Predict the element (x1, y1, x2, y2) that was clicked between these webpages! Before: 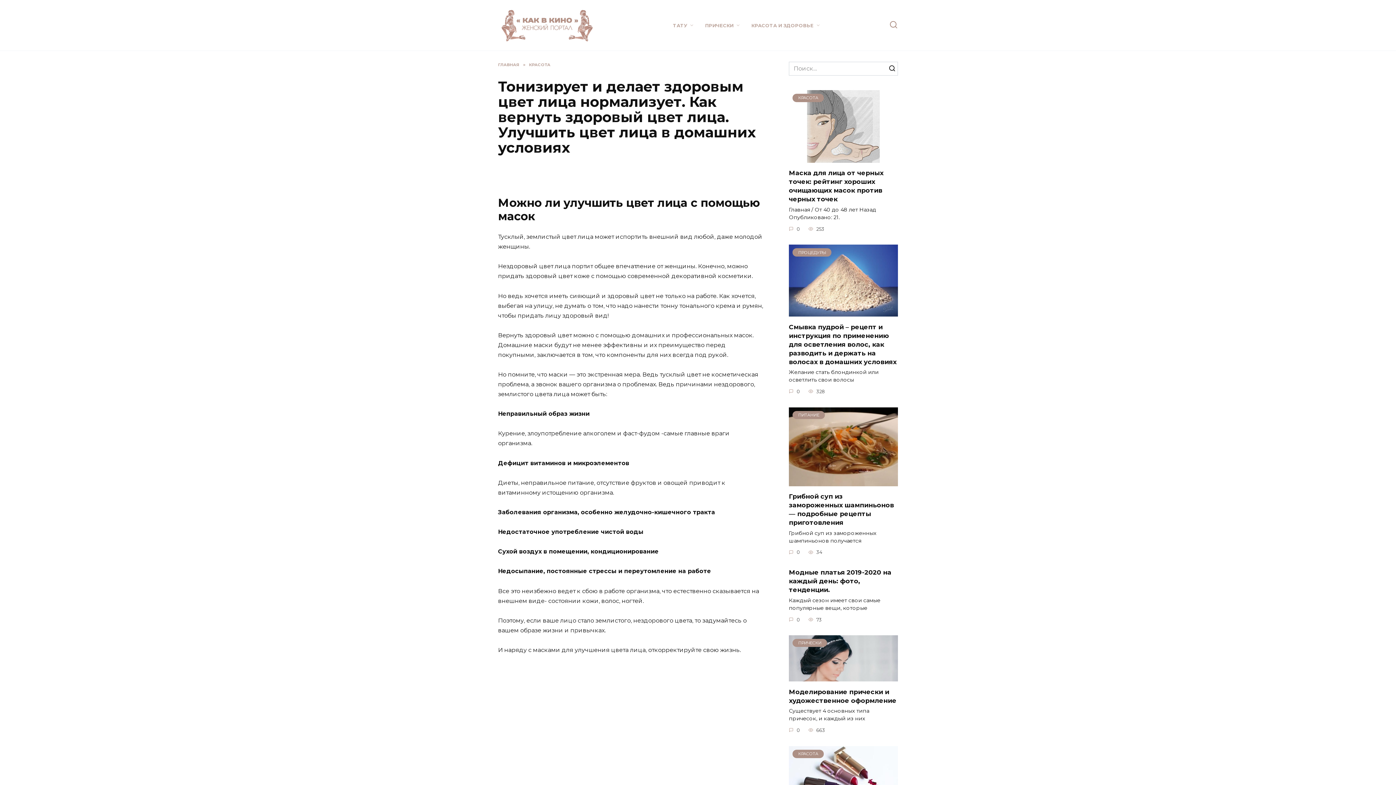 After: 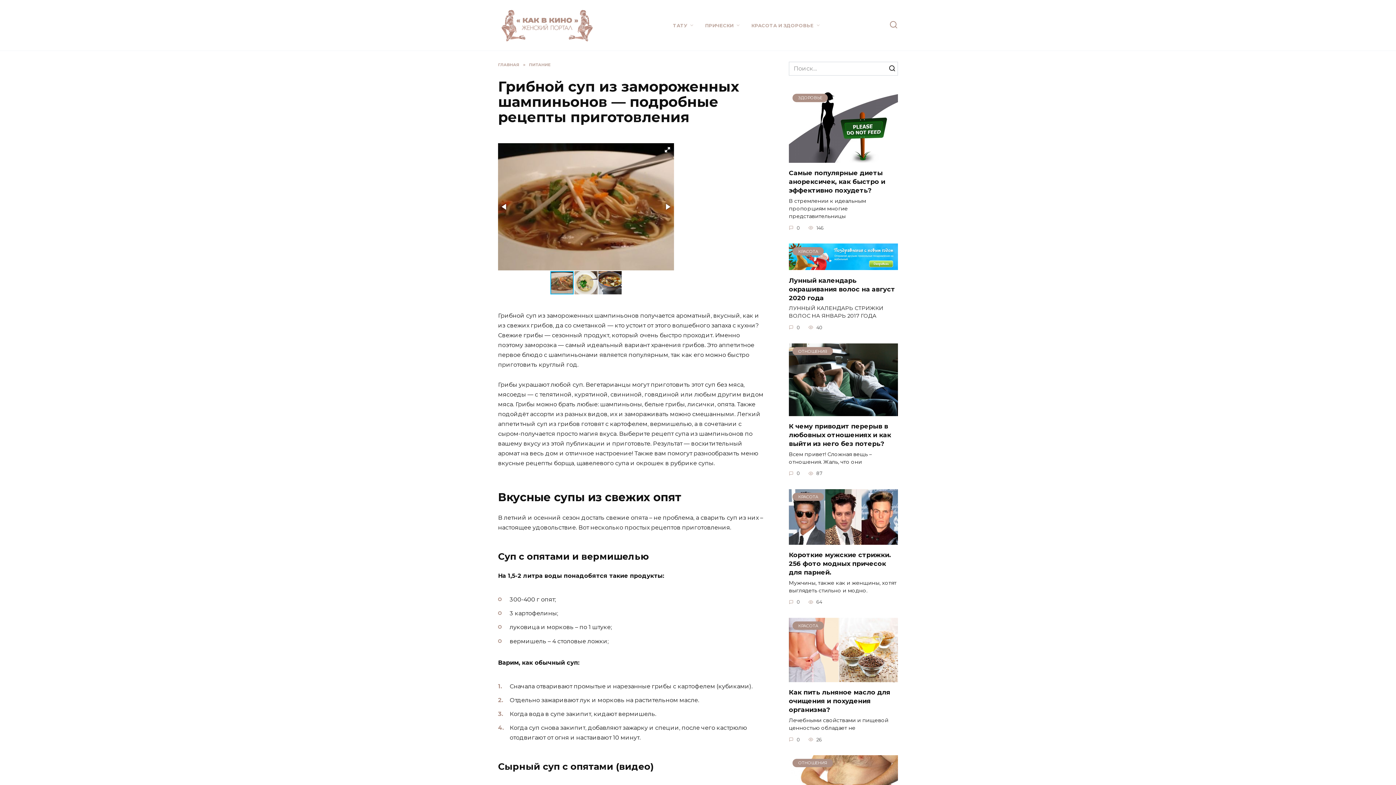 Action: label: ПИТАНИЕ bbox: (789, 478, 898, 485)